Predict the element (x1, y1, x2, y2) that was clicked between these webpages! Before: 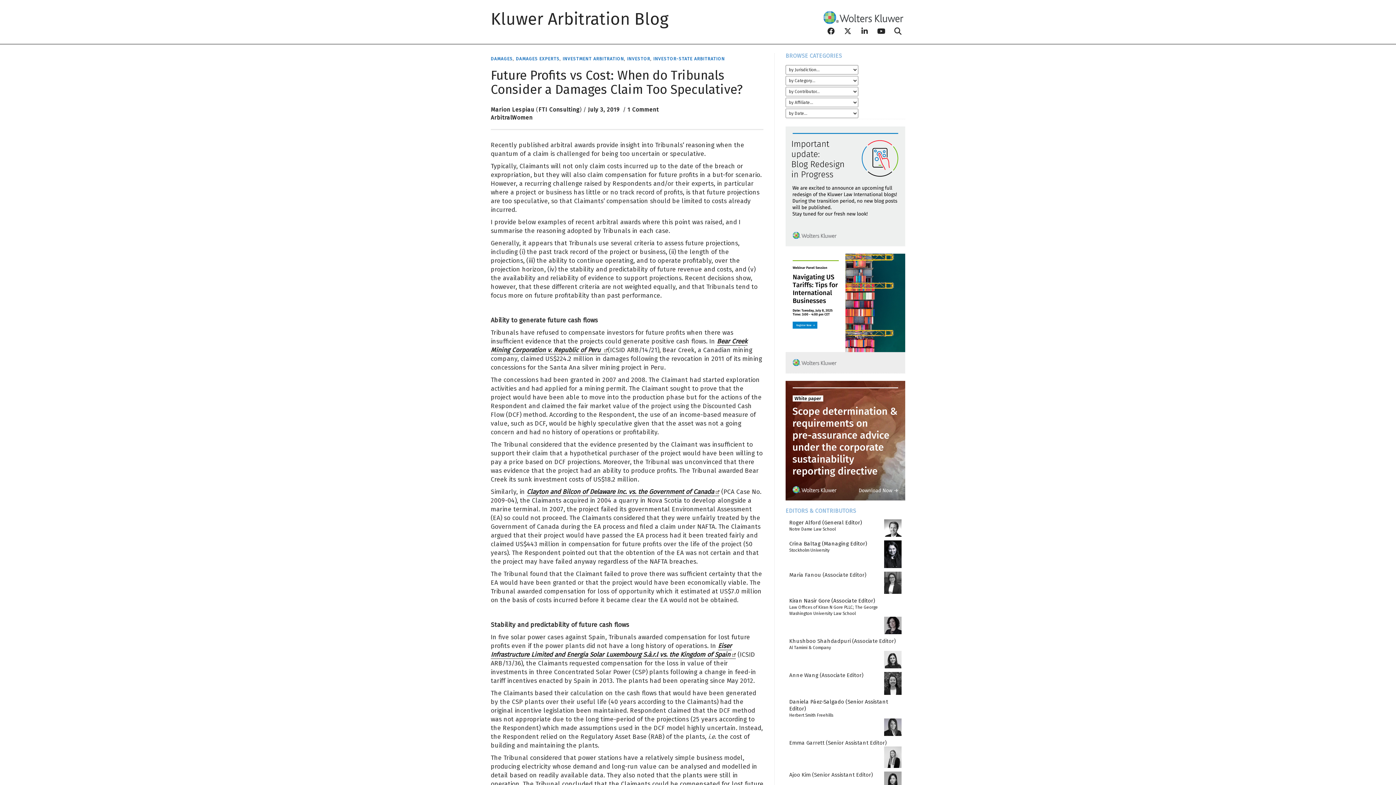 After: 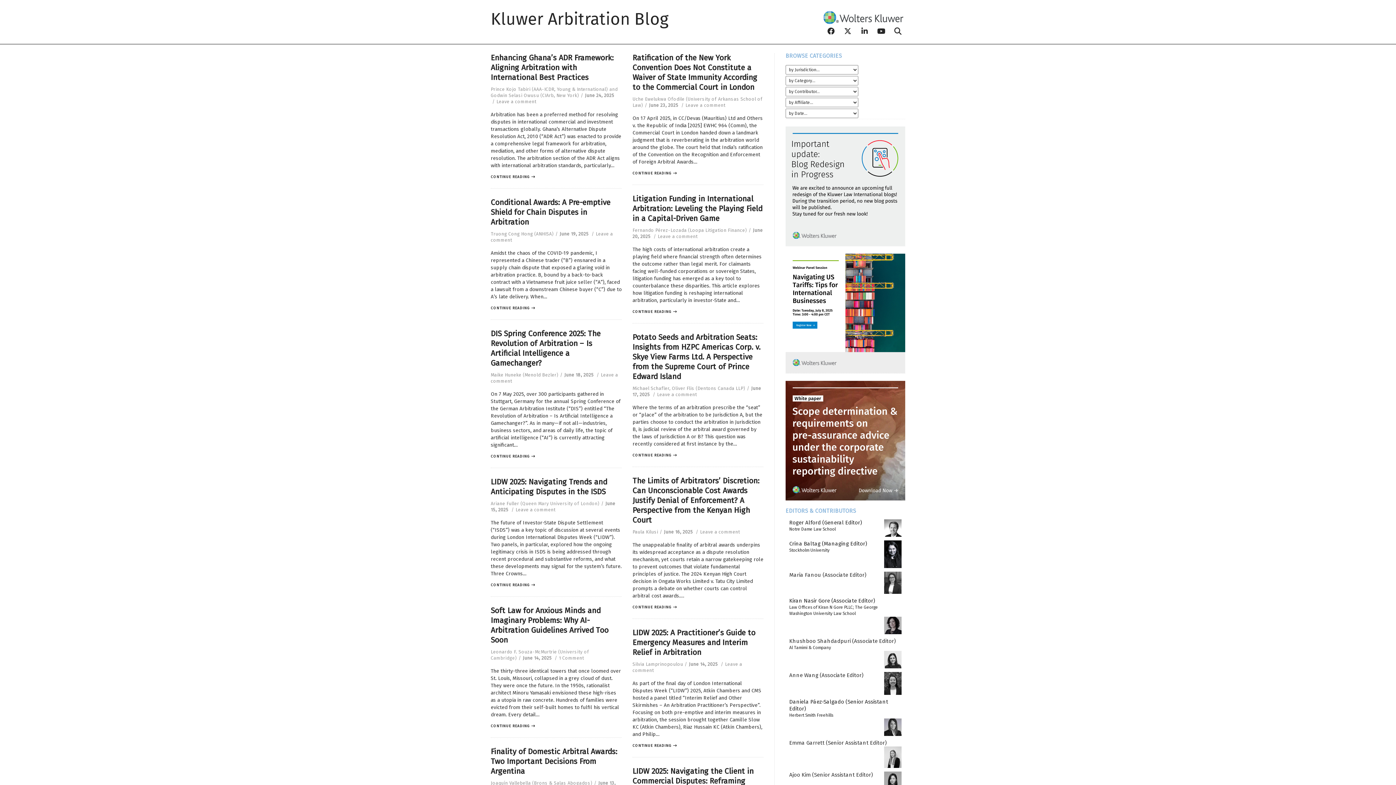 Action: label: Kluwer Arbitration Blog bbox: (490, 9, 668, 29)